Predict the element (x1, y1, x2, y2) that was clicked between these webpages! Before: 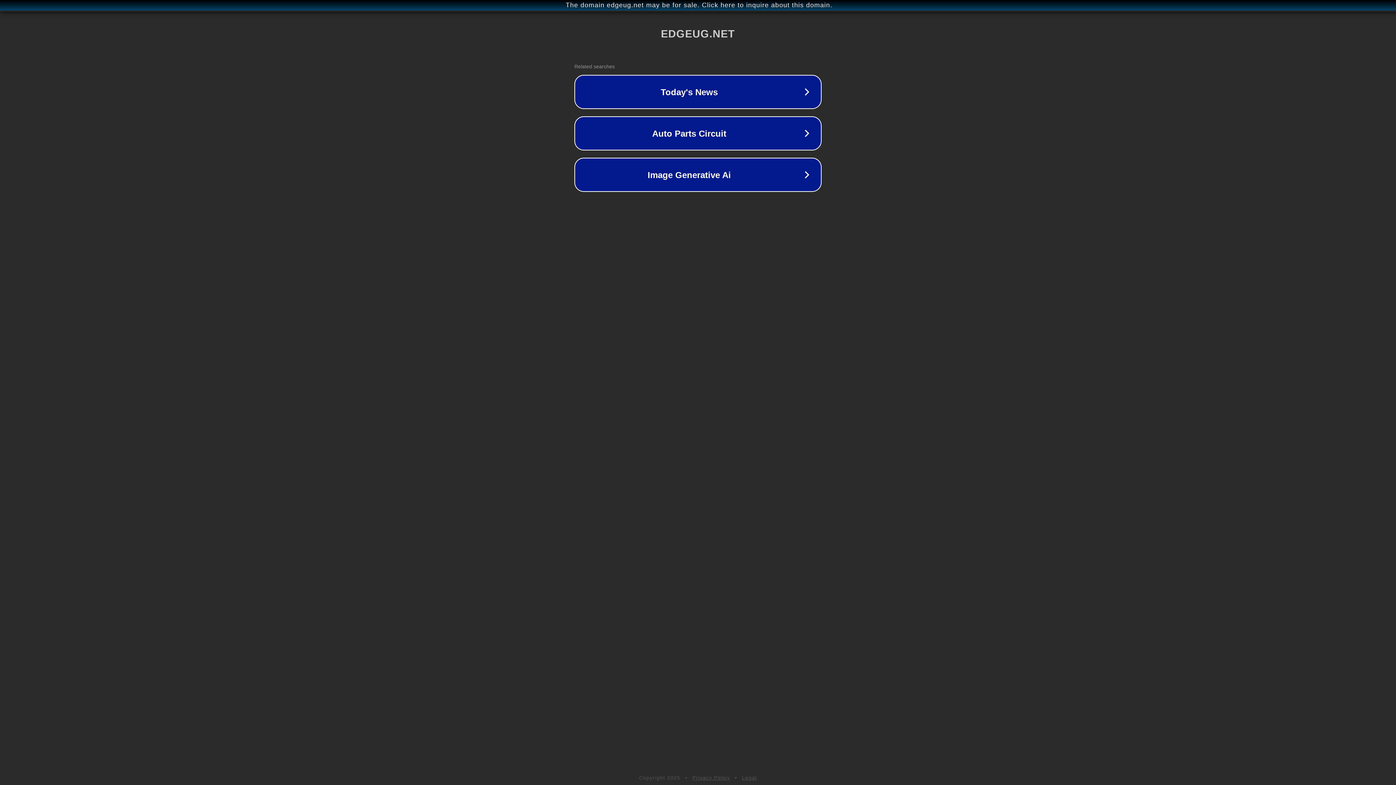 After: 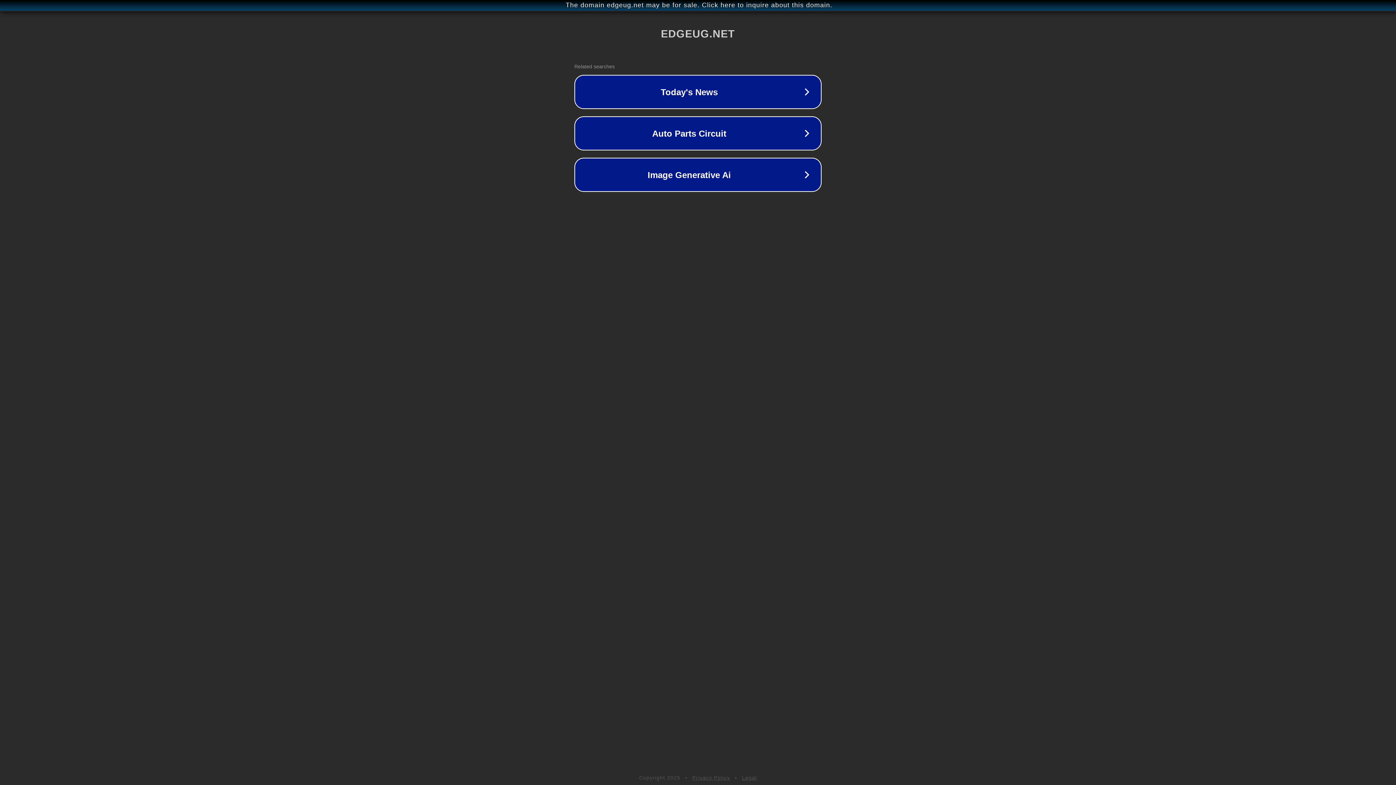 Action: label: Legal bbox: (742, 775, 757, 781)